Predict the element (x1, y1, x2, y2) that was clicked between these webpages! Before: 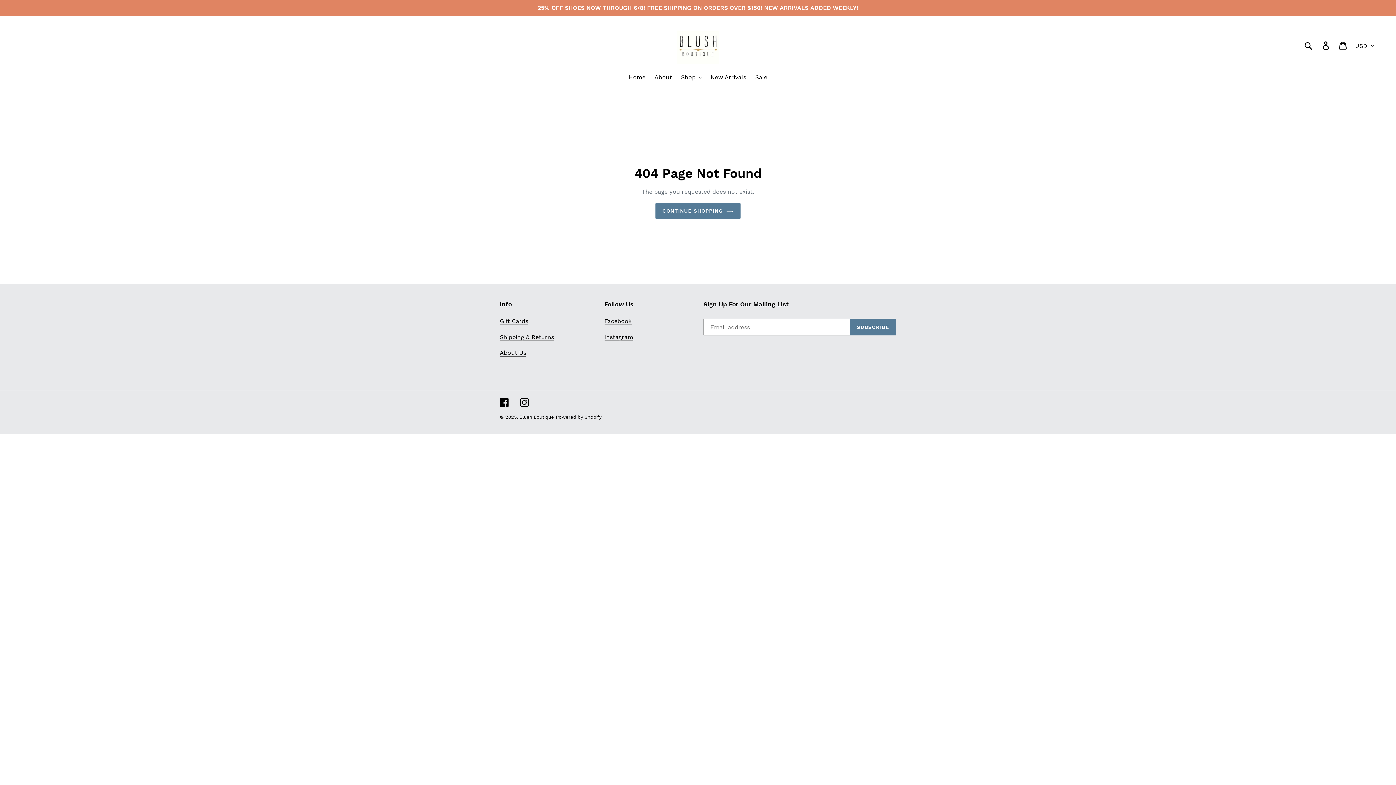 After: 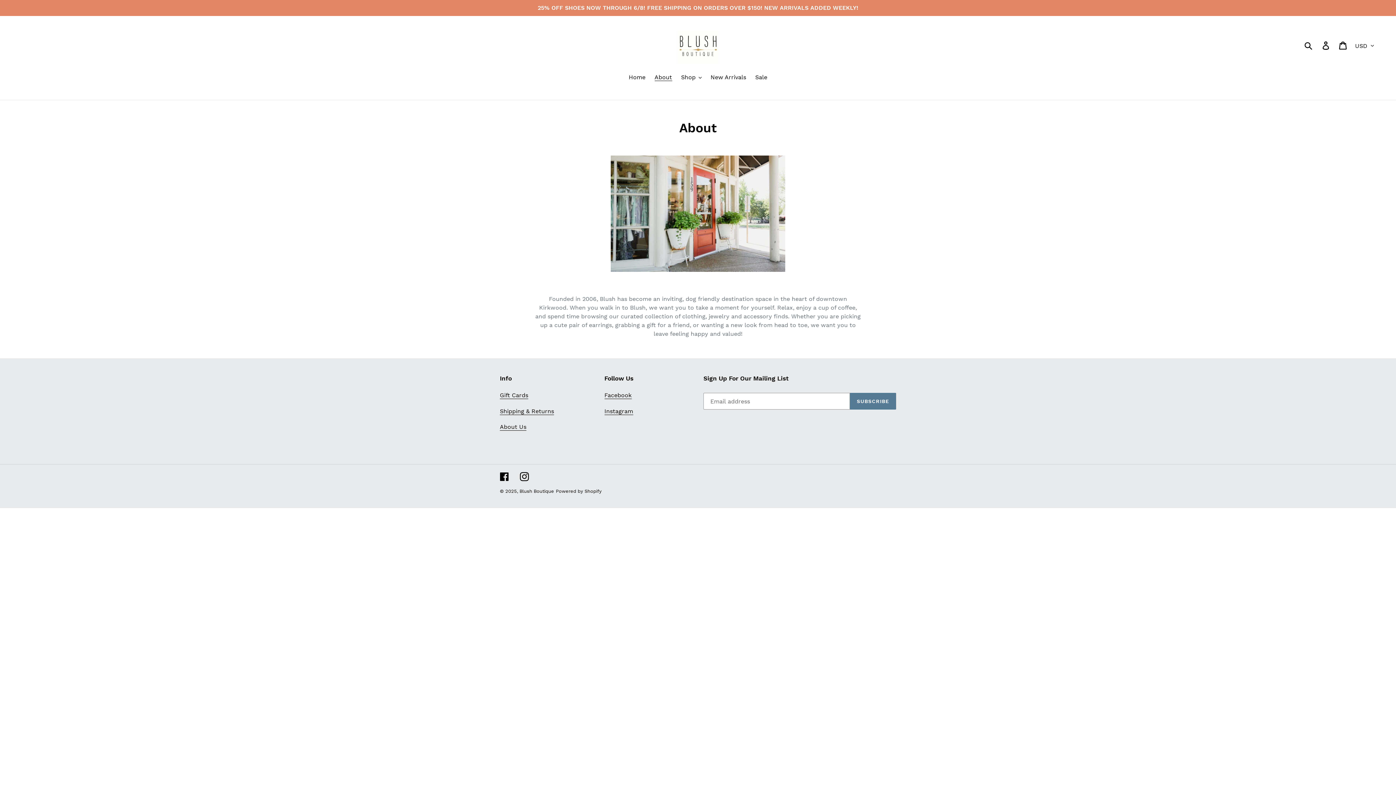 Action: bbox: (651, 73, 675, 82) label: About